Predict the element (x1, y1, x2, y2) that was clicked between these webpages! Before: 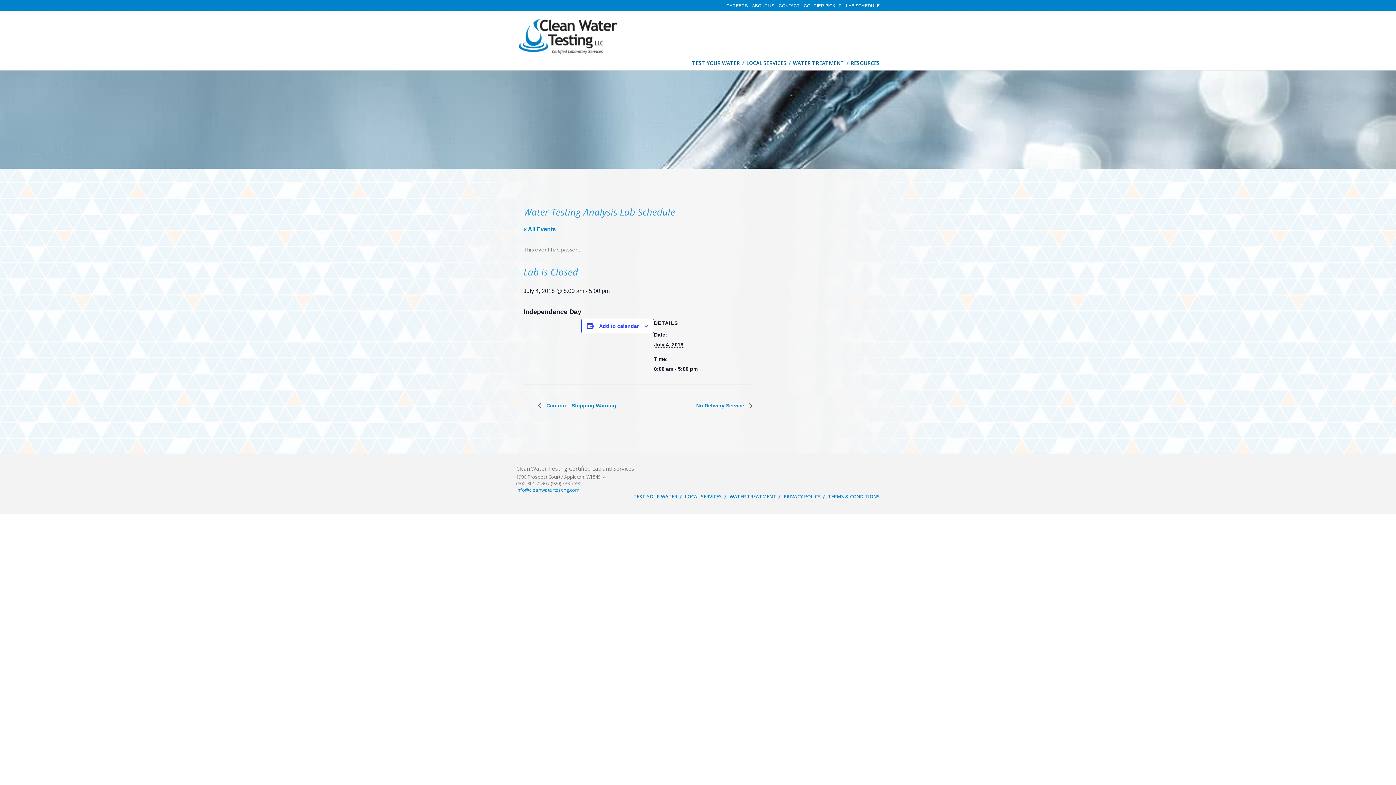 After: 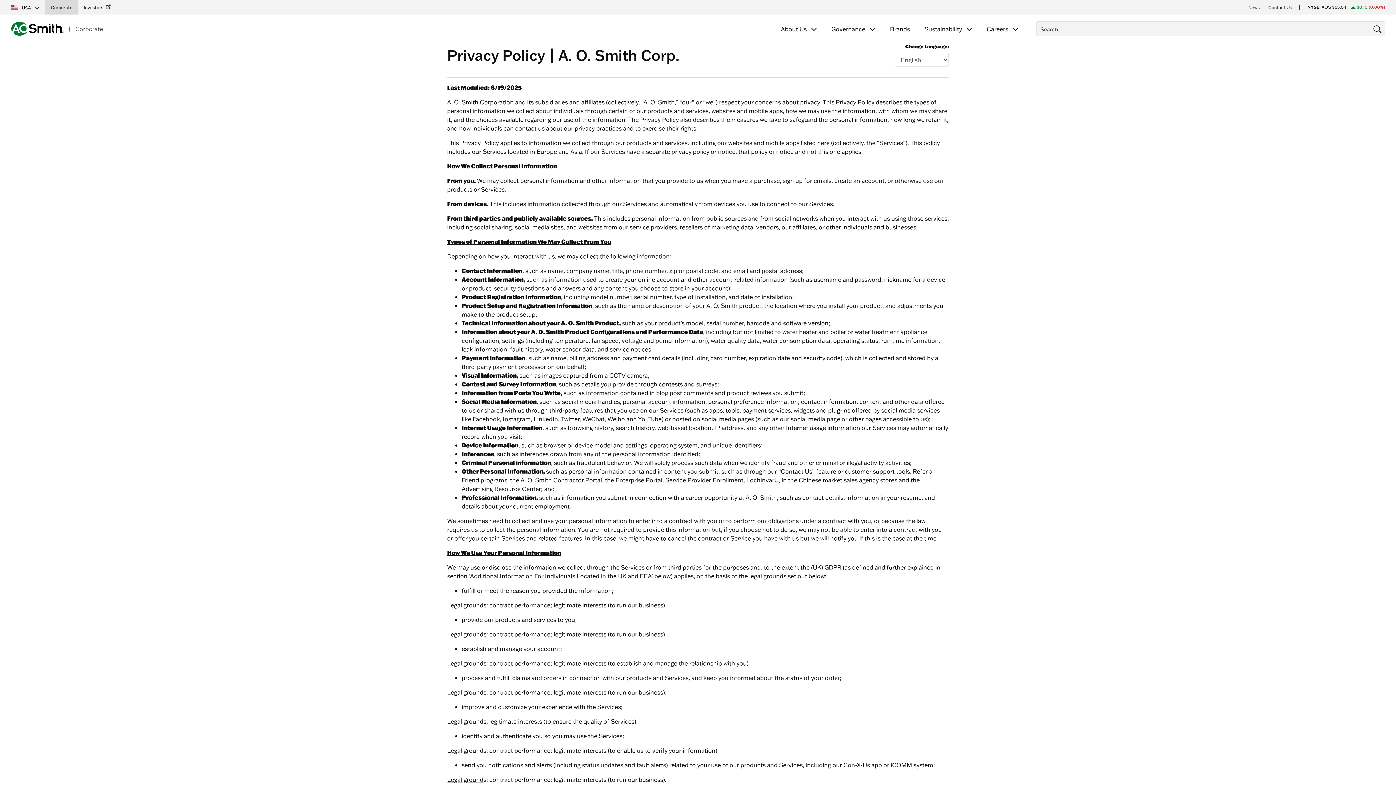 Action: bbox: (781, 491, 825, 501) label: PRIVACY POLICY